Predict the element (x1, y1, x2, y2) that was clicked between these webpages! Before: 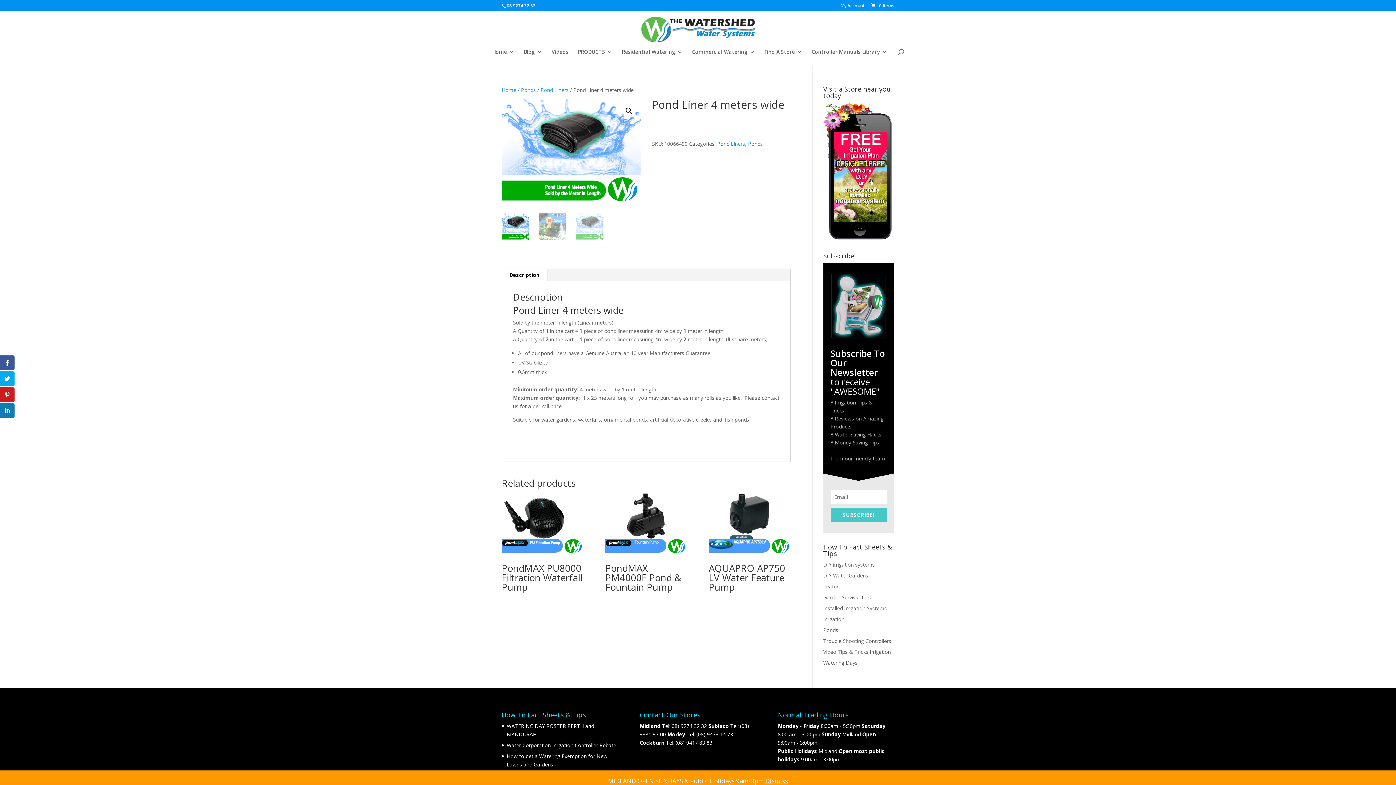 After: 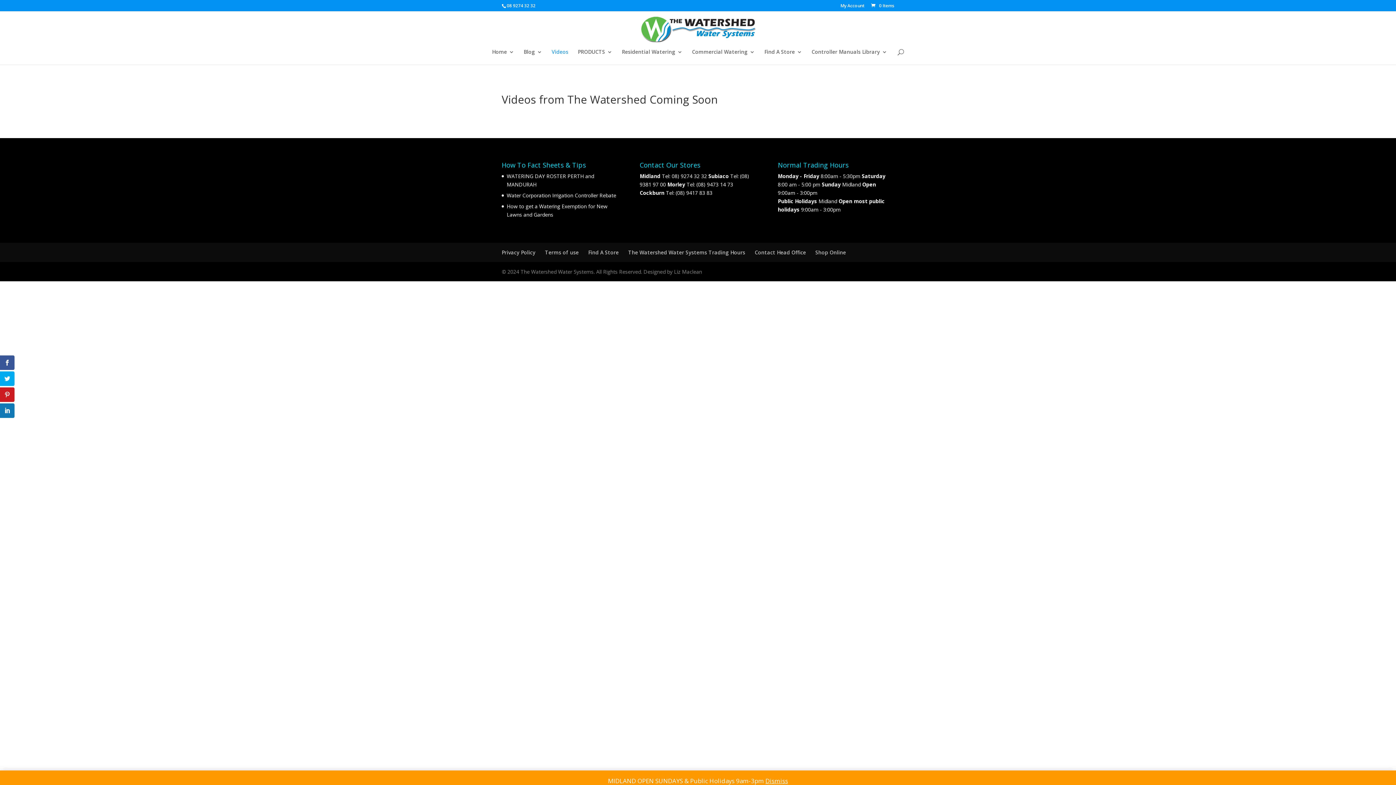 Action: bbox: (551, 49, 568, 64) label: Videos